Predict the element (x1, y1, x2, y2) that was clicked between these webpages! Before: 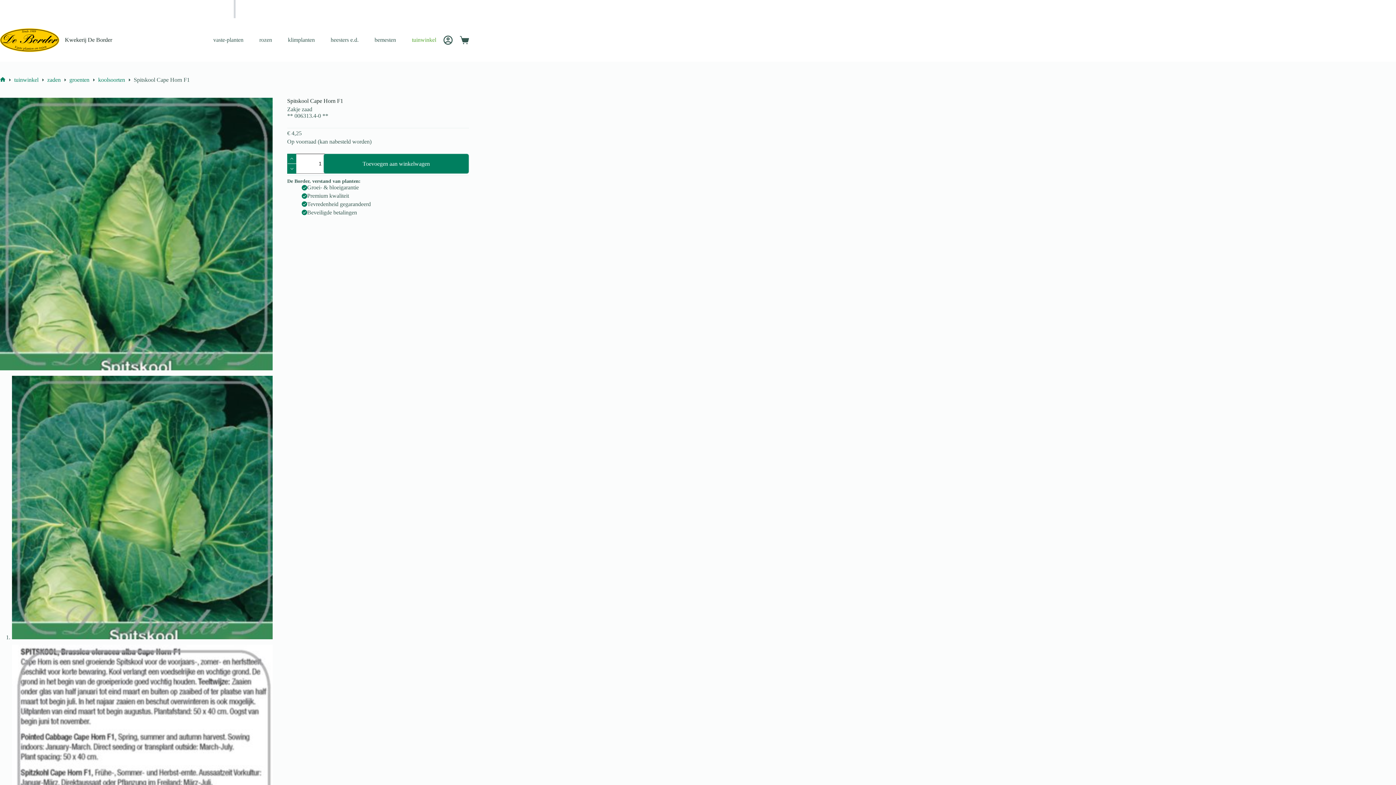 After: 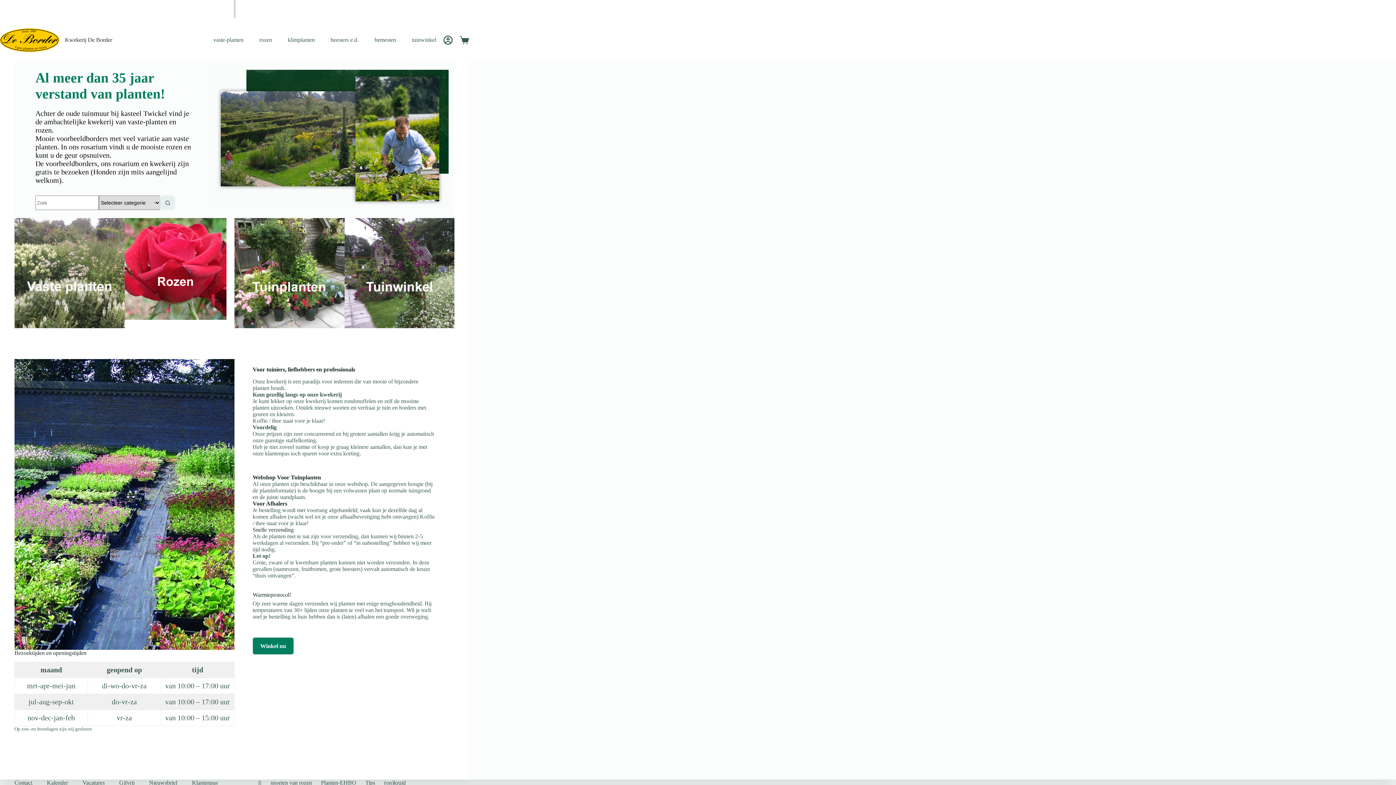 Action: bbox: (64, 36, 112, 42) label: Kwekerij De Border